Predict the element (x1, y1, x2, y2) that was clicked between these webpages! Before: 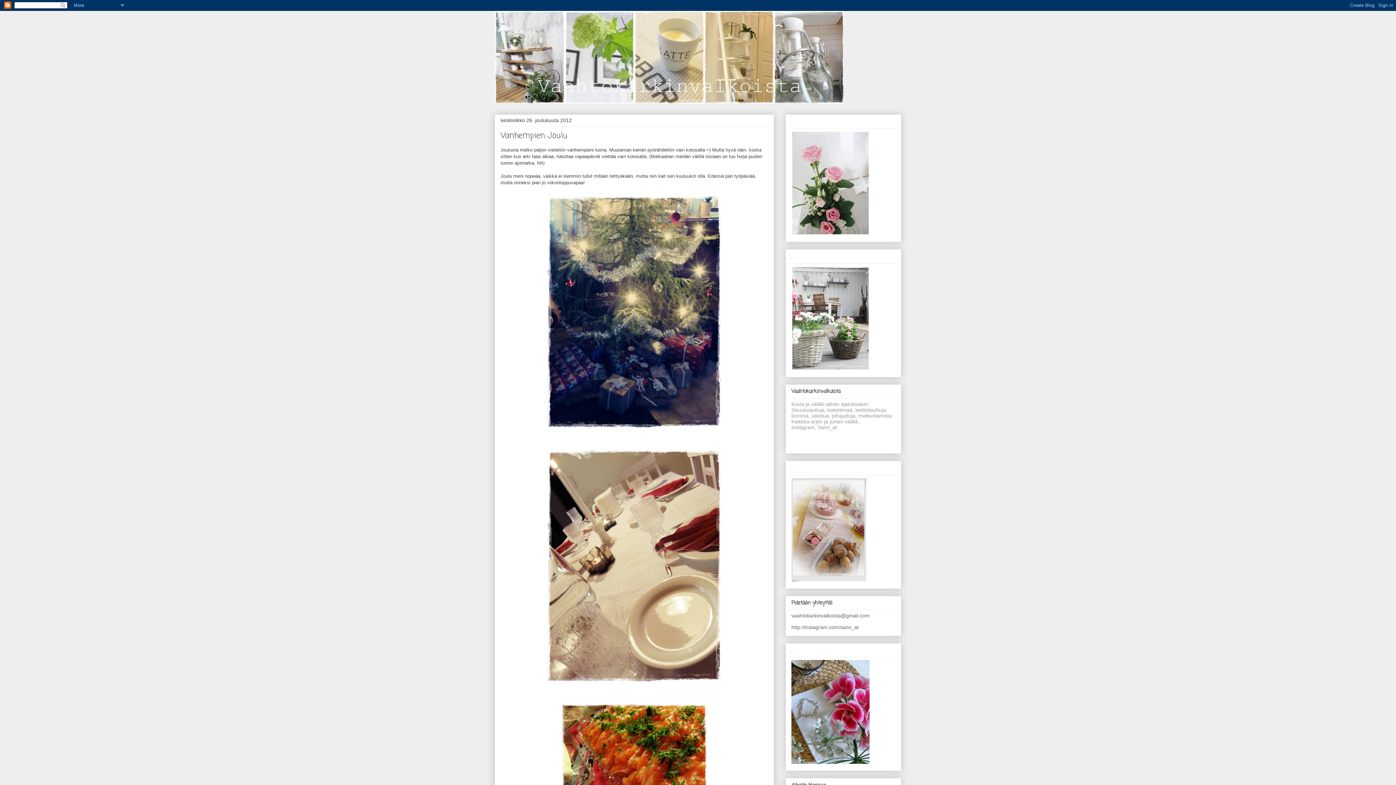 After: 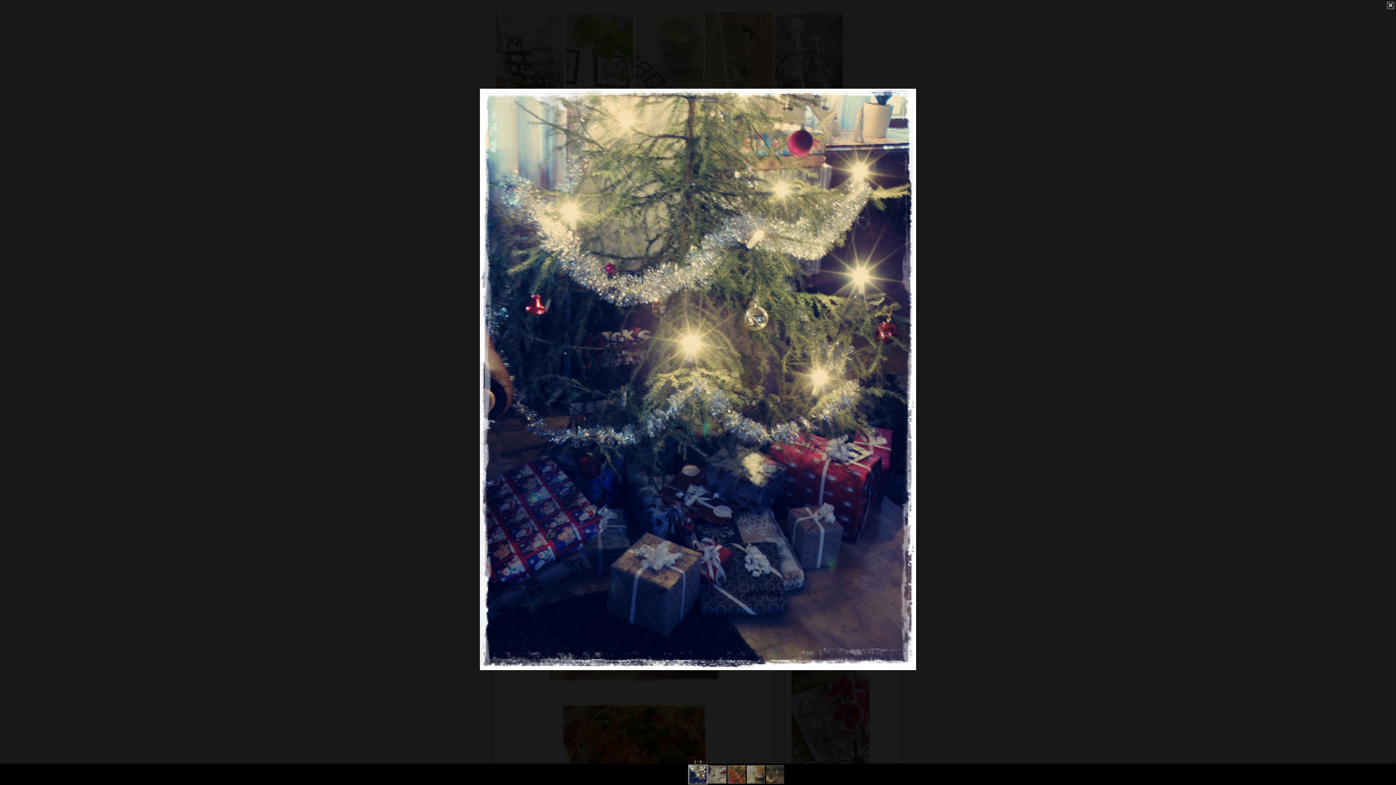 Action: bbox: (544, 427, 725, 433)